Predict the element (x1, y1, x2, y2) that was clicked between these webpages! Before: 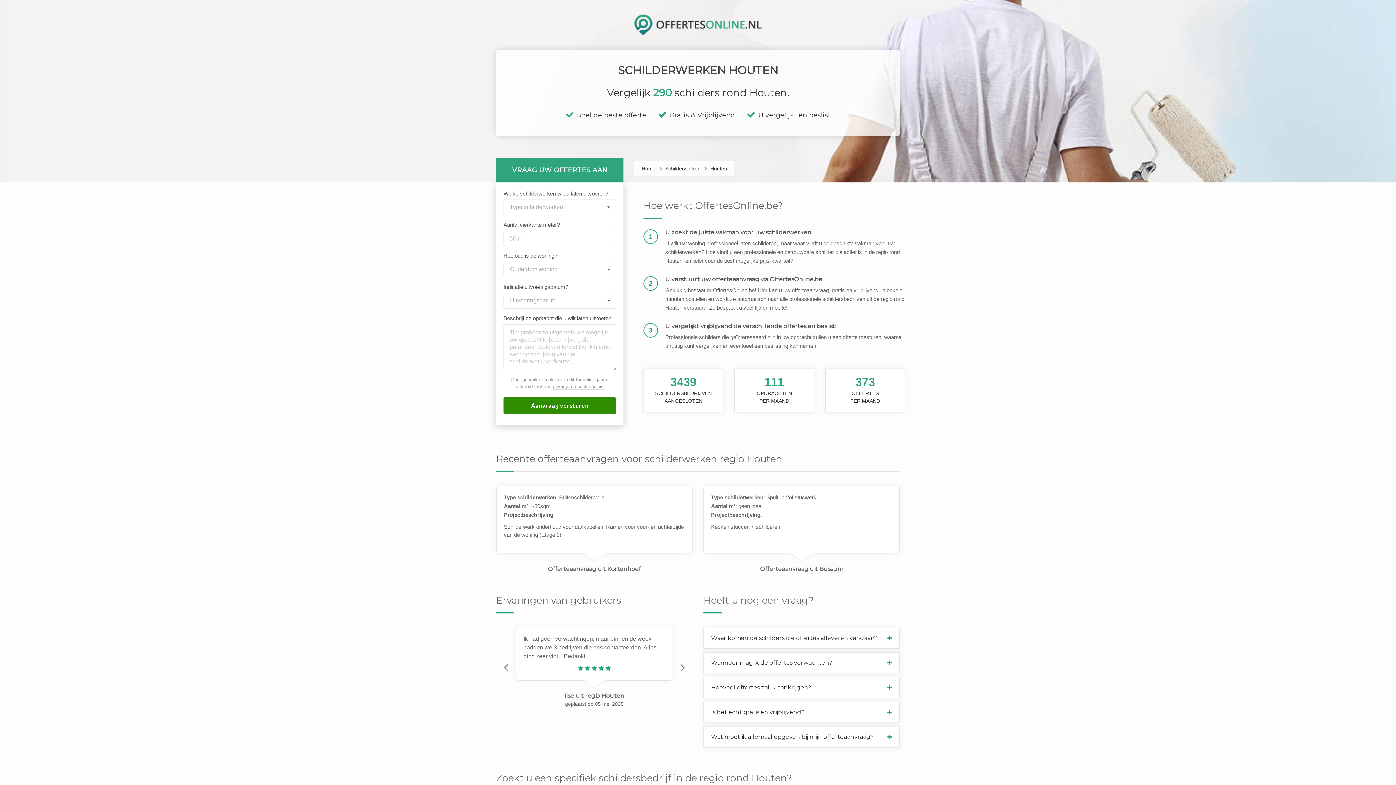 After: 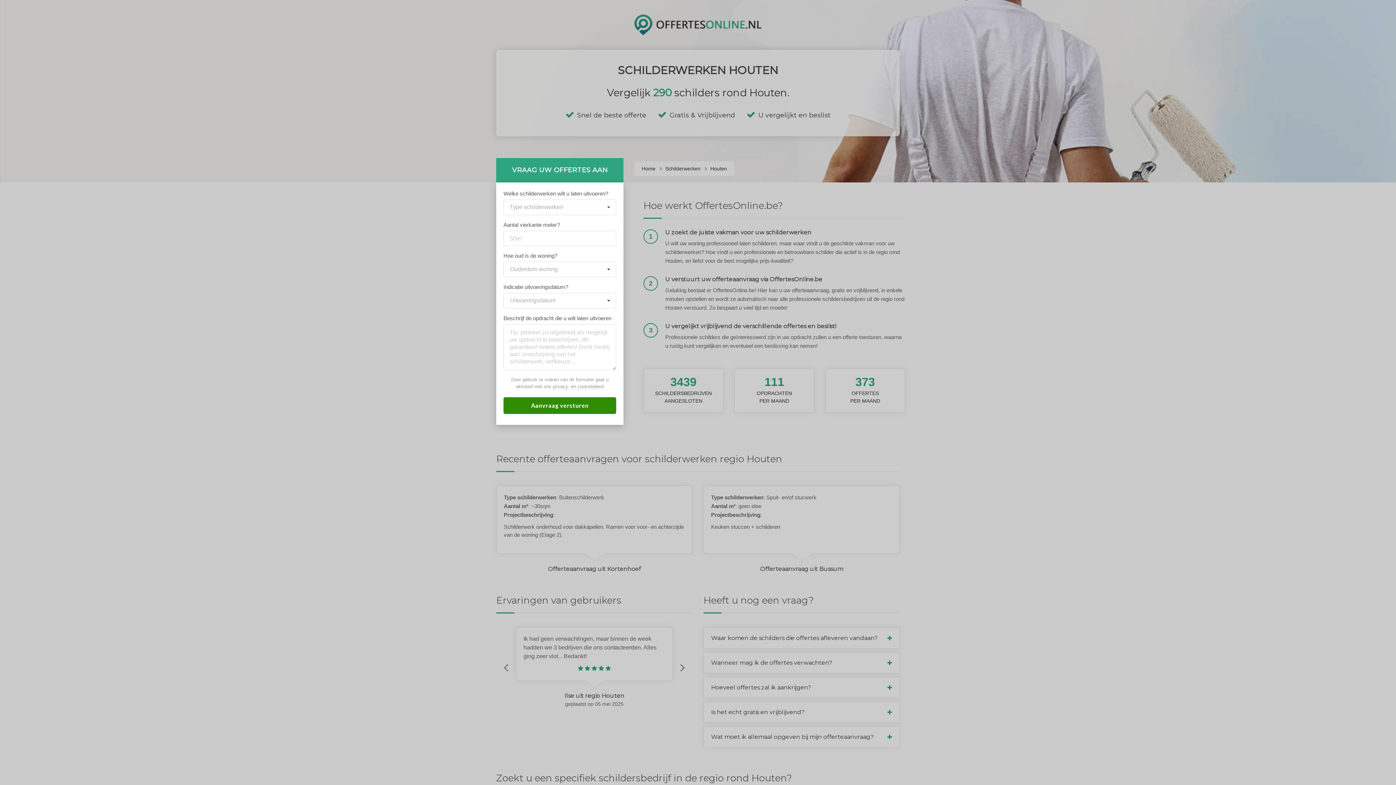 Action: label: privacy- en cookiebeleid bbox: (552, 383, 603, 389)